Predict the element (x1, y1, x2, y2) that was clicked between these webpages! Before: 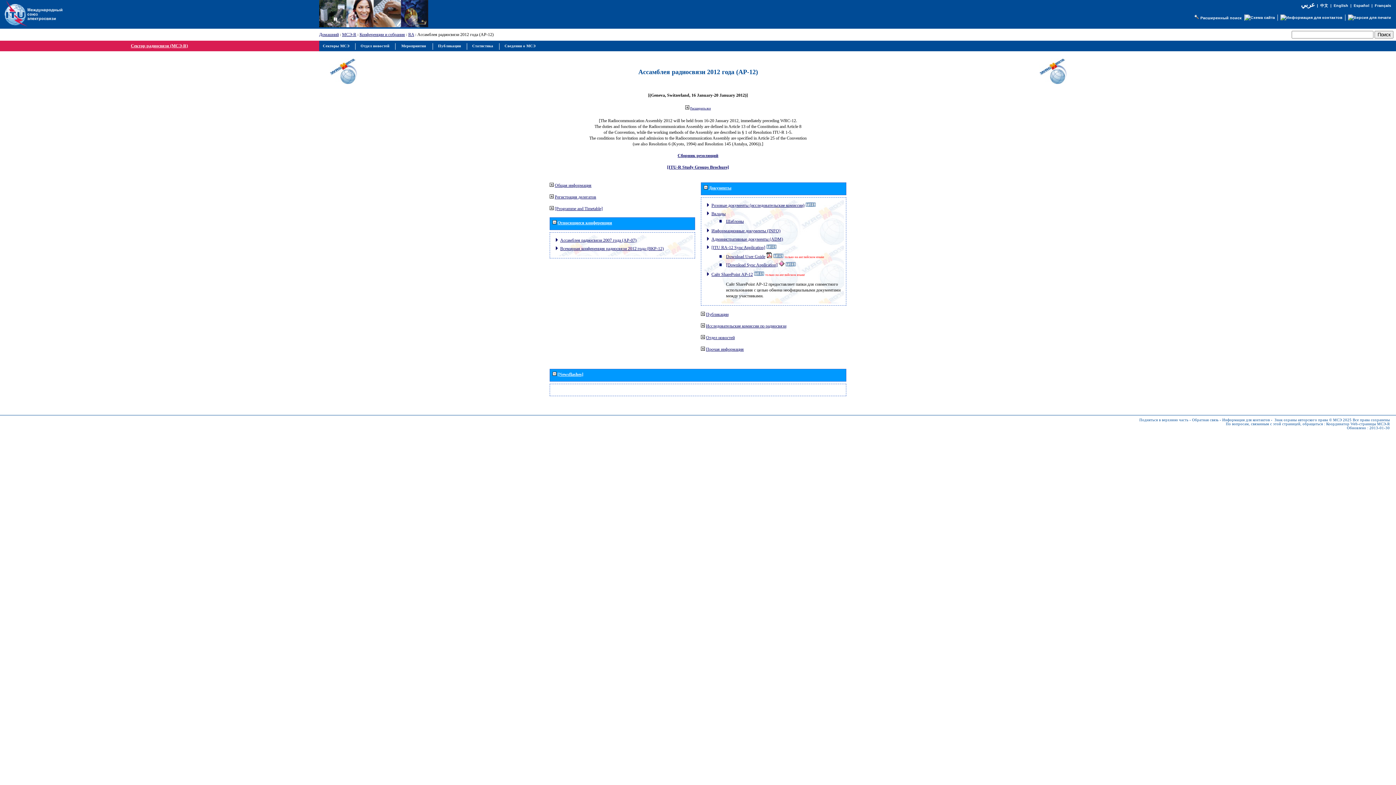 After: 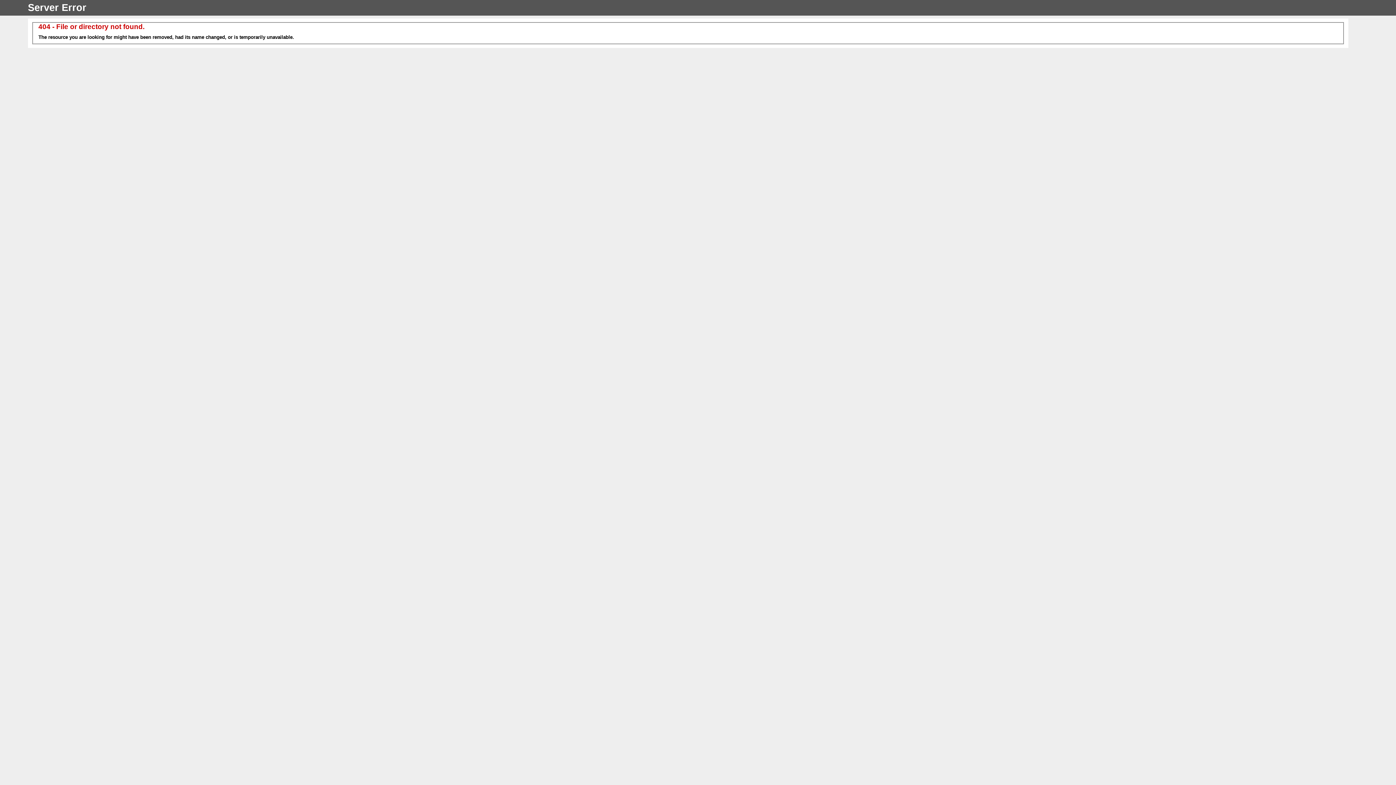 Action: bbox: (1348, 15, 1391, 19)